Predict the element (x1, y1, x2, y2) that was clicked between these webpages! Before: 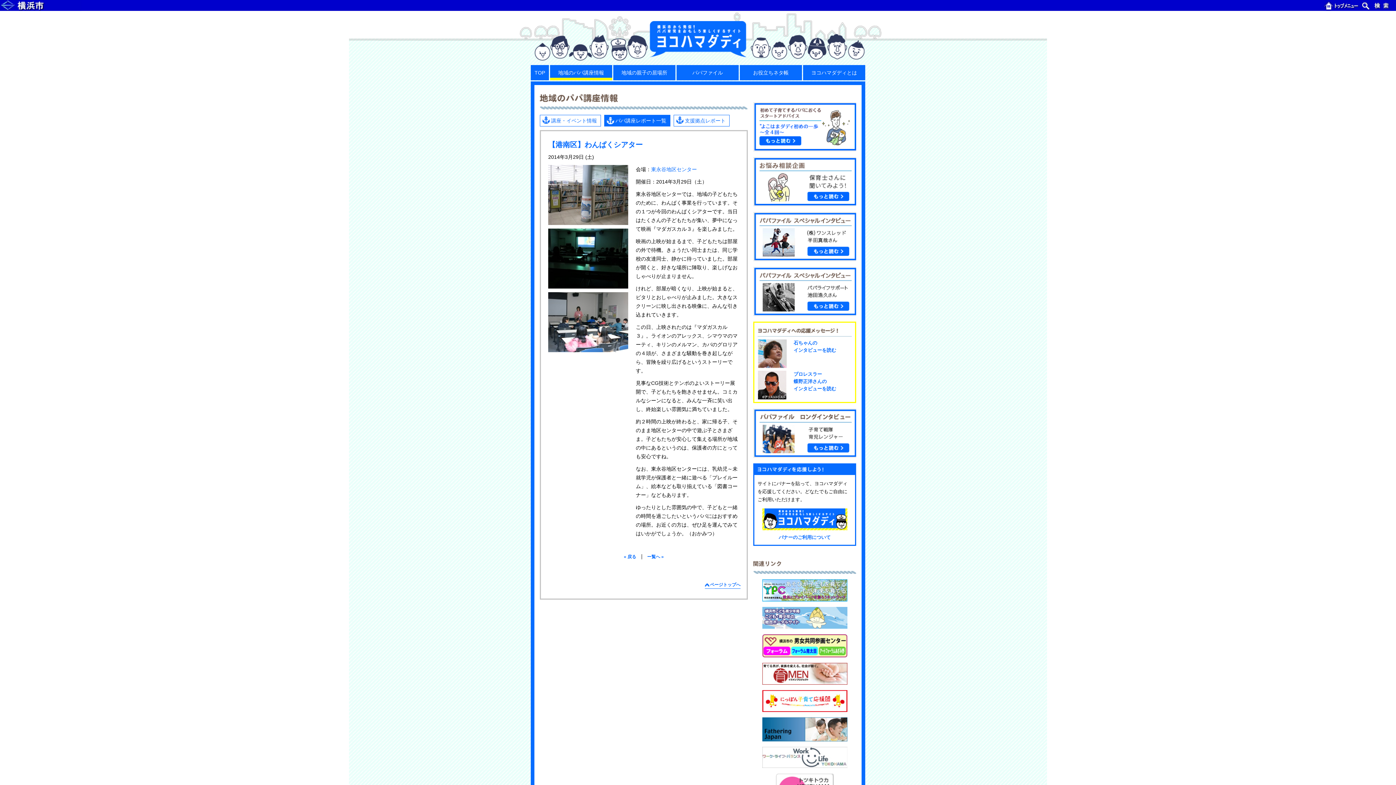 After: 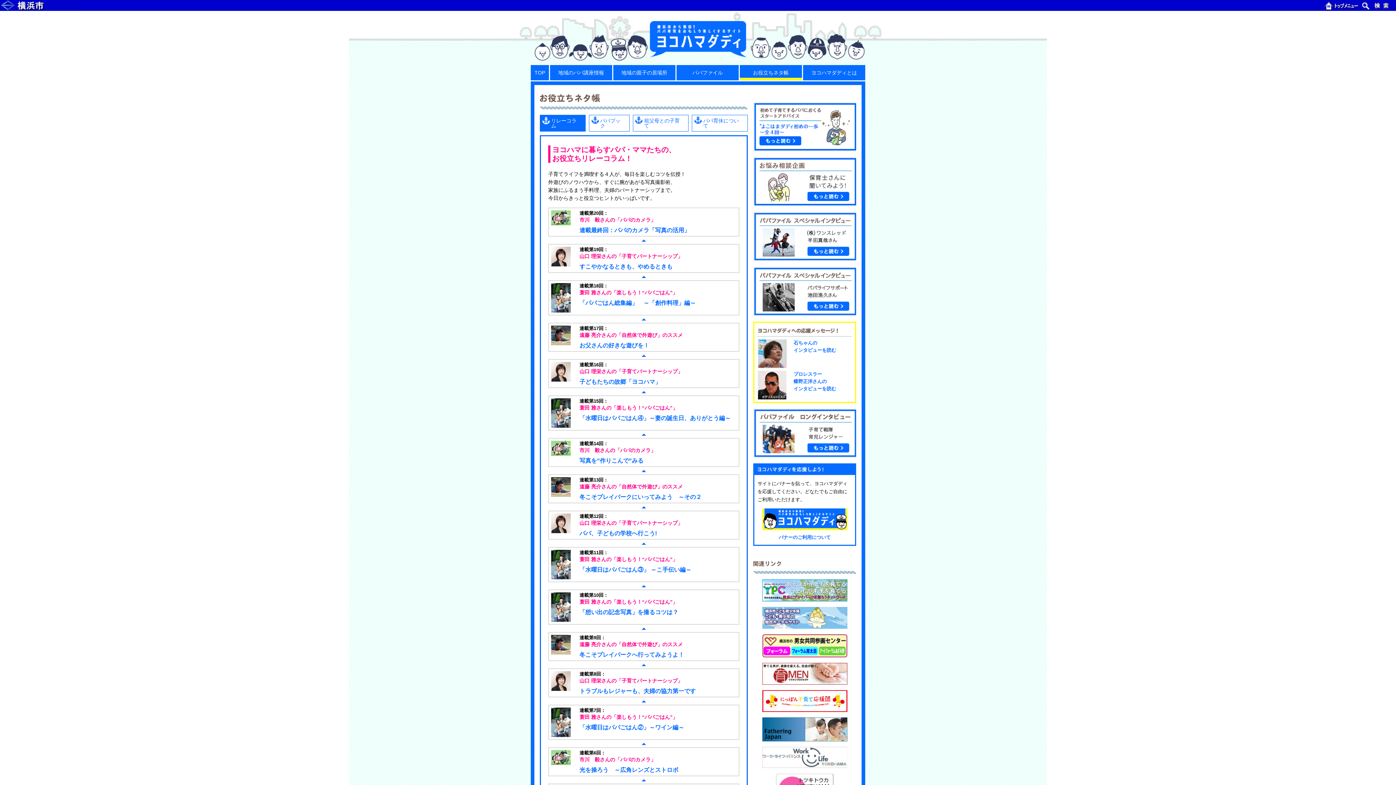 Action: bbox: (740, 65, 802, 80) label: お役立ちネタ帳